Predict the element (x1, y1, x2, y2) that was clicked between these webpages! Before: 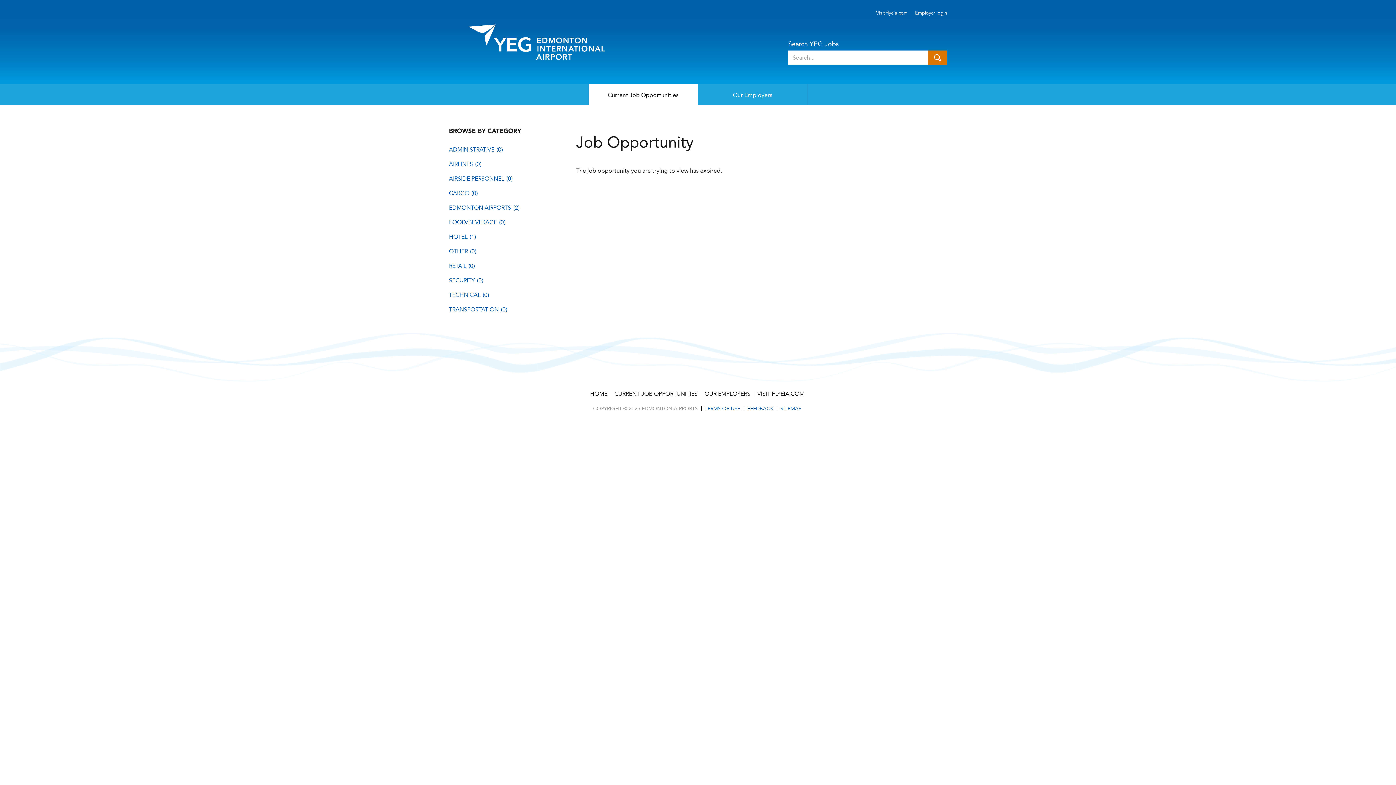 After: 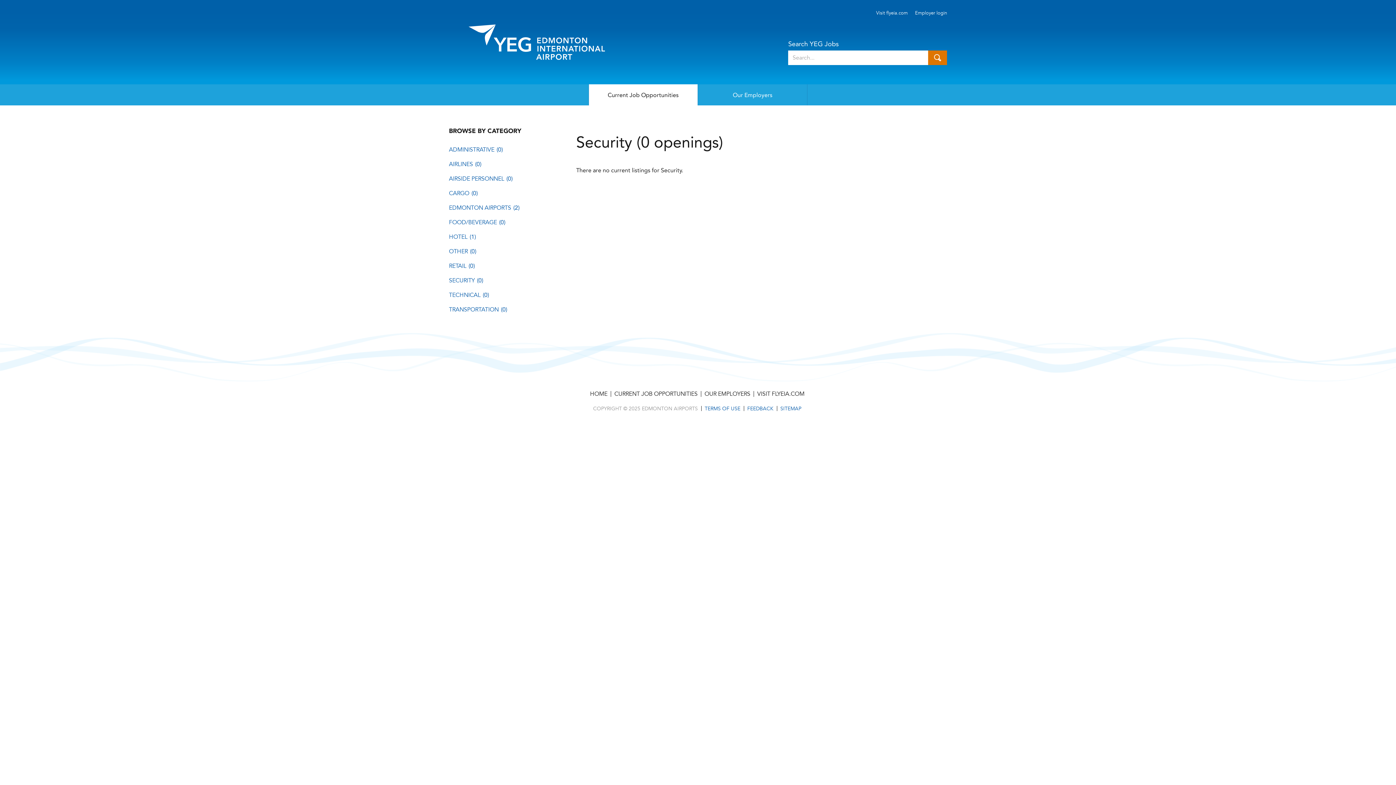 Action: bbox: (449, 273, 475, 287) label: SECURITY